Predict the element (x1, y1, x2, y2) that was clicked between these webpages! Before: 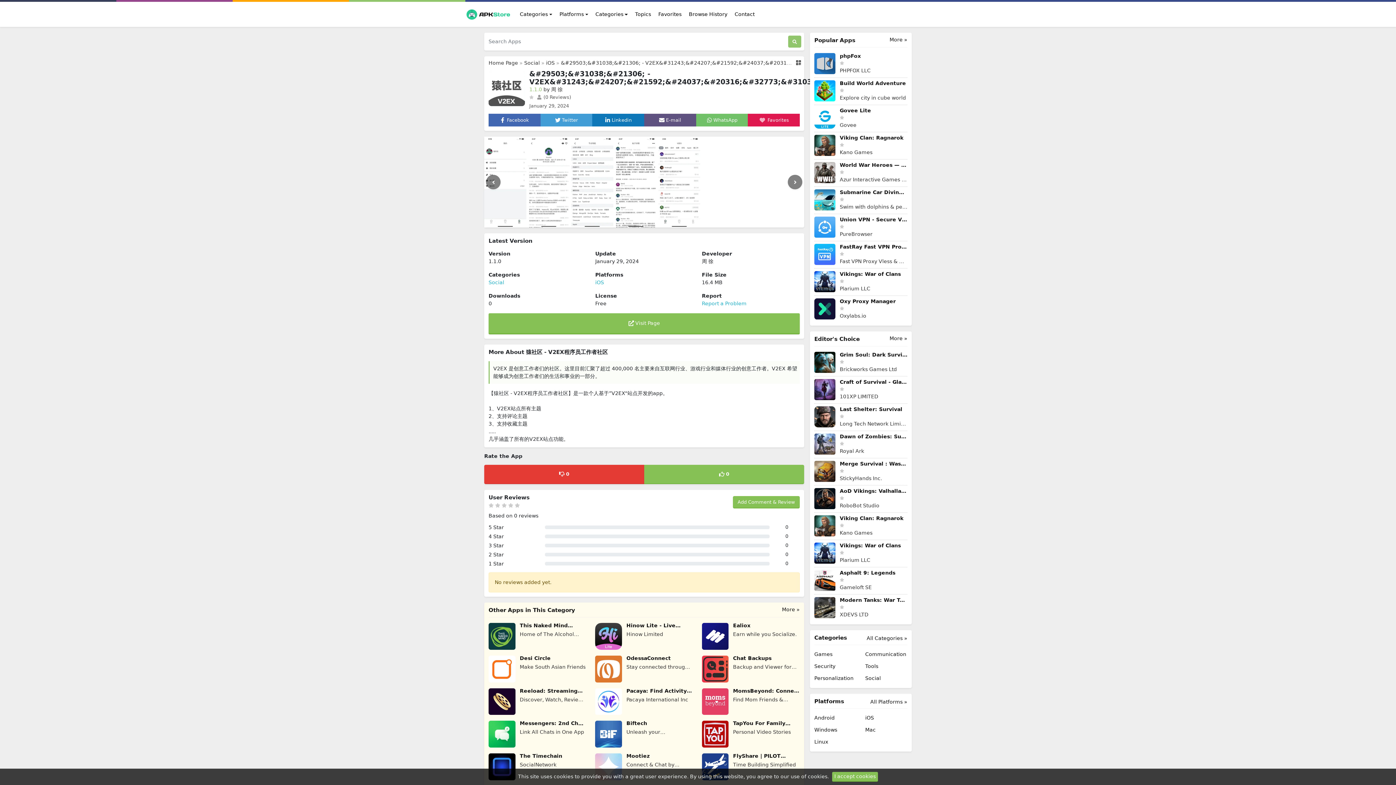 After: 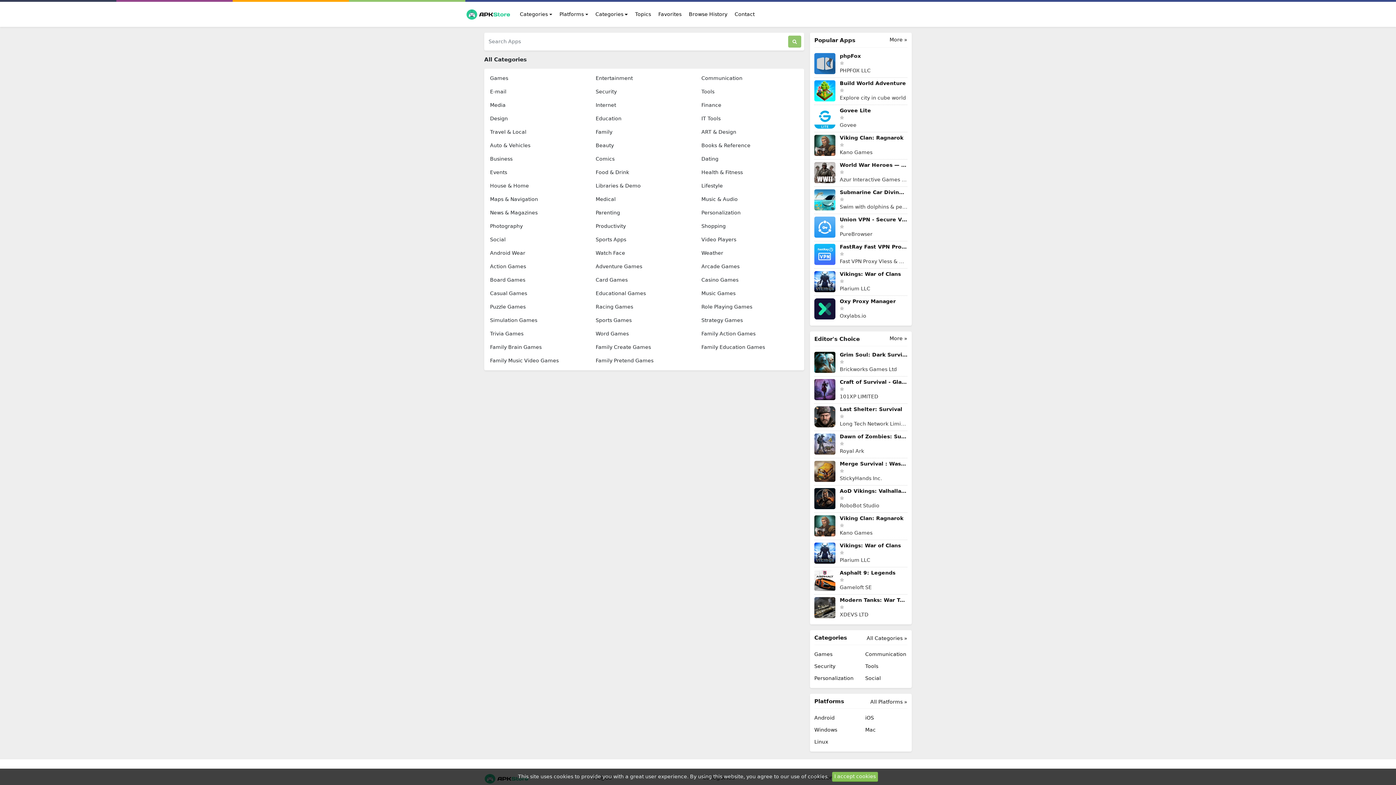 Action: label: All Categories » bbox: (866, 634, 907, 642)